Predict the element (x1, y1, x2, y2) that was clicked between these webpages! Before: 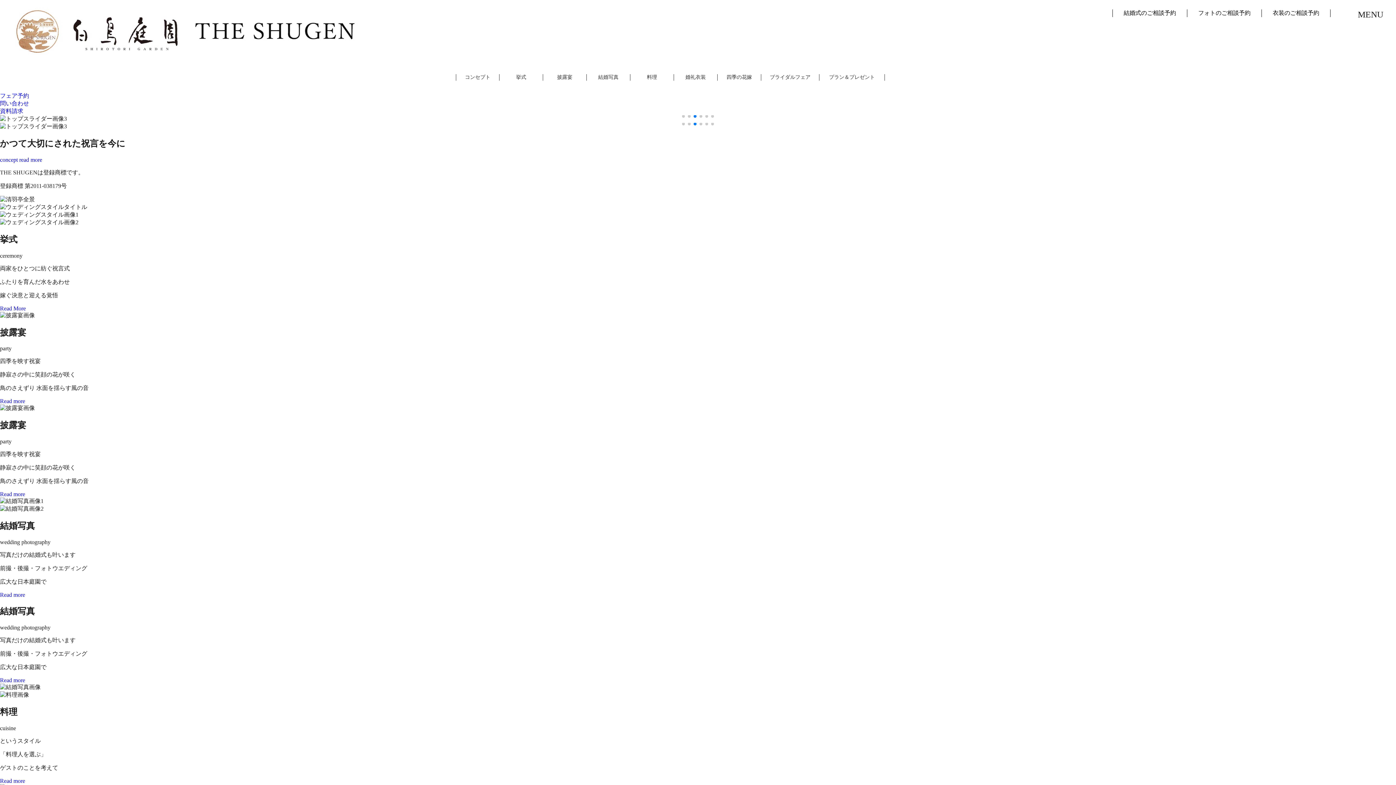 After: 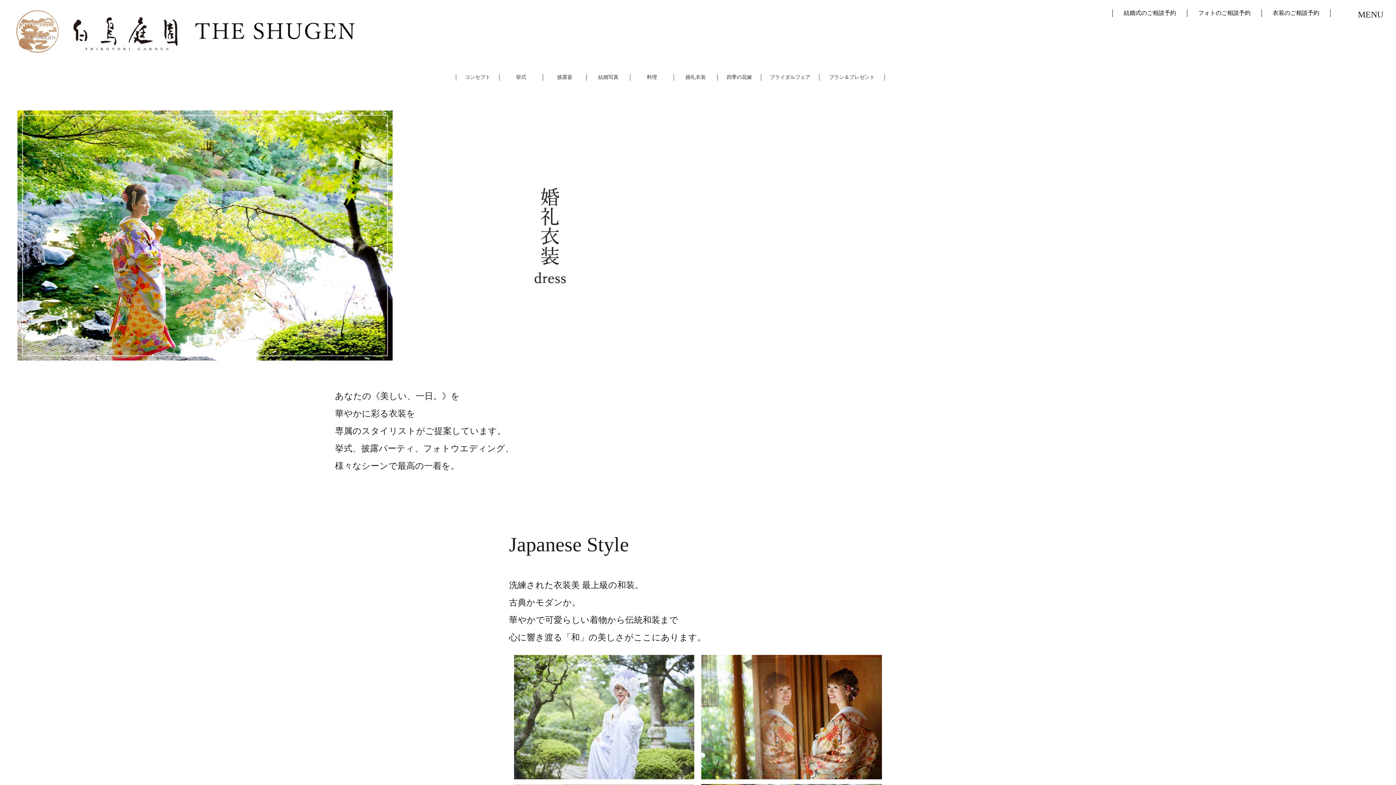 Action: bbox: (685, 74, 706, 80) label: 婚礼衣装